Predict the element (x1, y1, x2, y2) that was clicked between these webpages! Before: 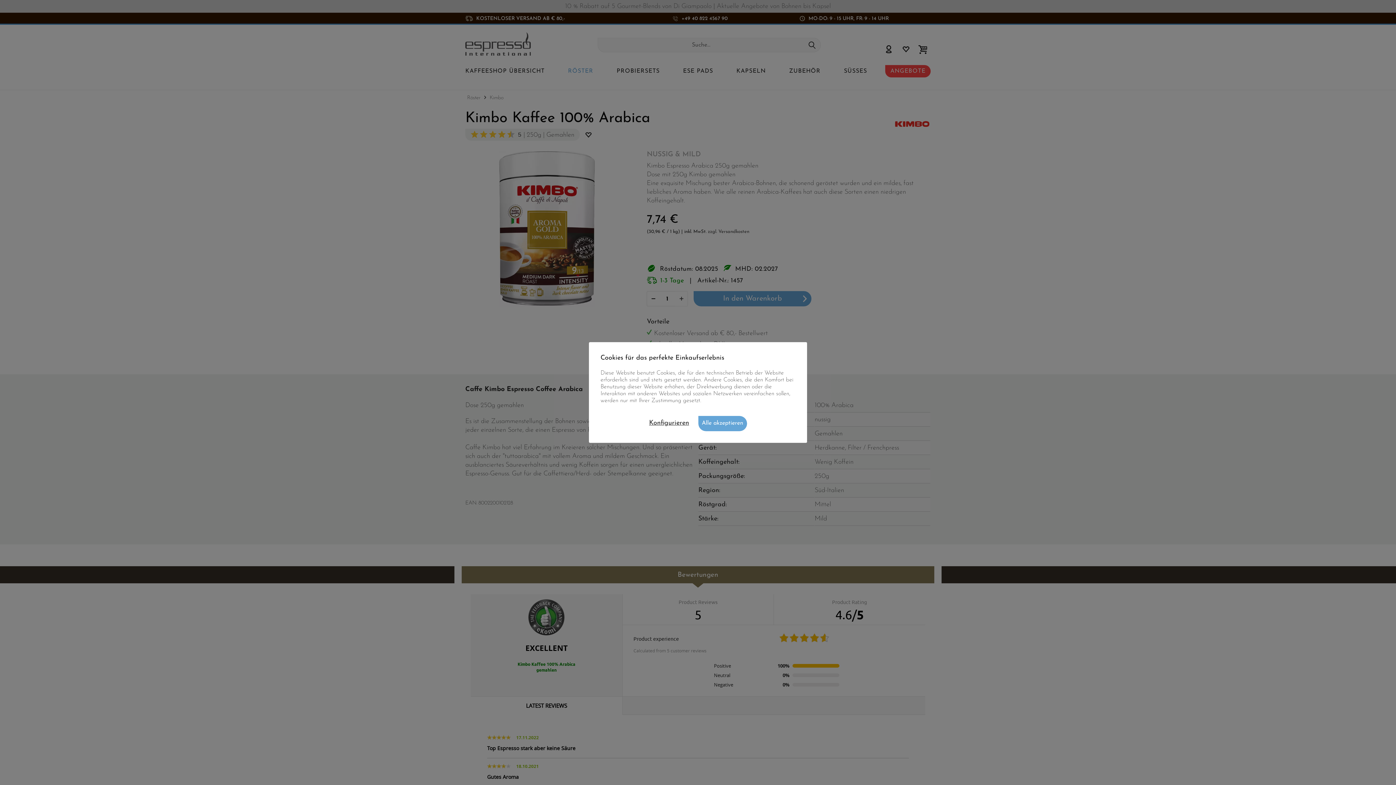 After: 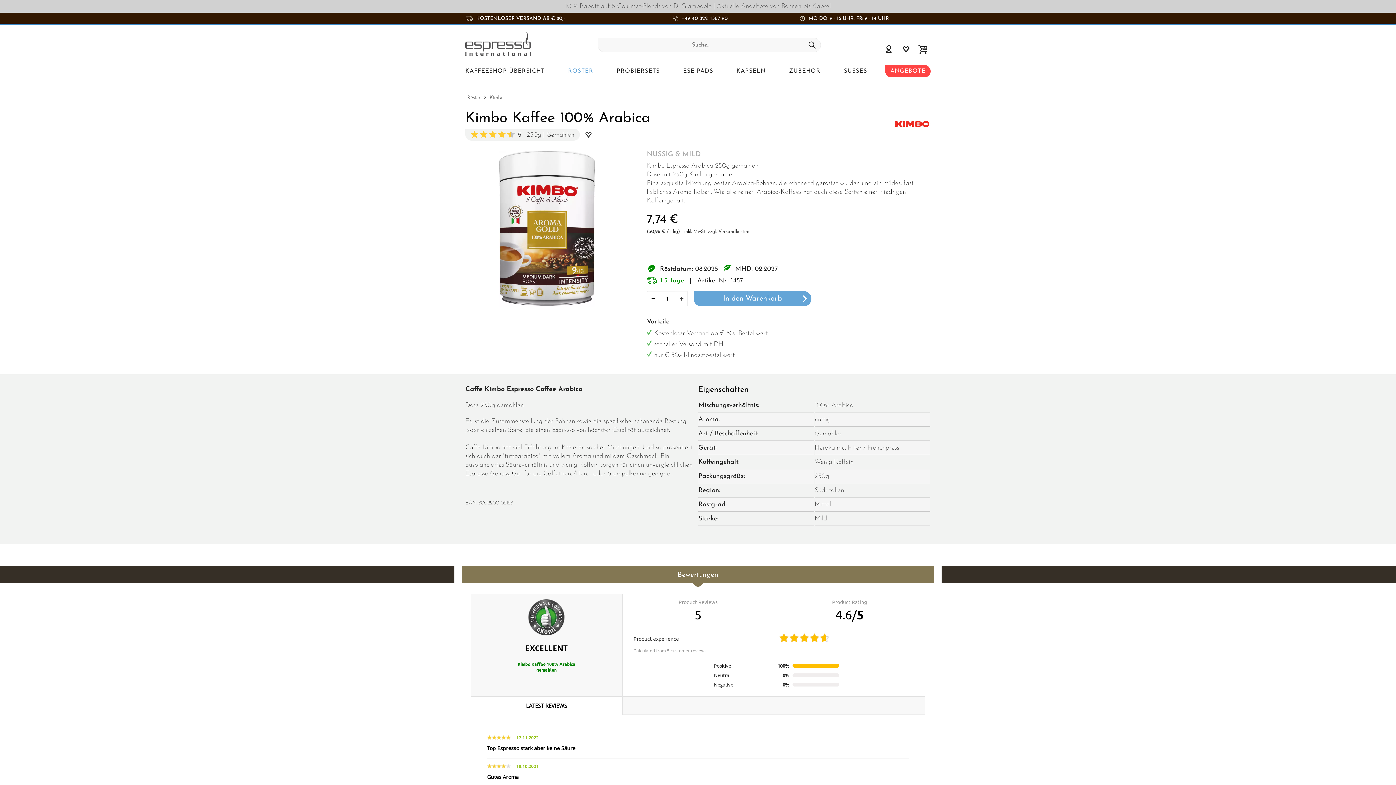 Action: bbox: (698, 416, 747, 431) label: Alle akzeptieren